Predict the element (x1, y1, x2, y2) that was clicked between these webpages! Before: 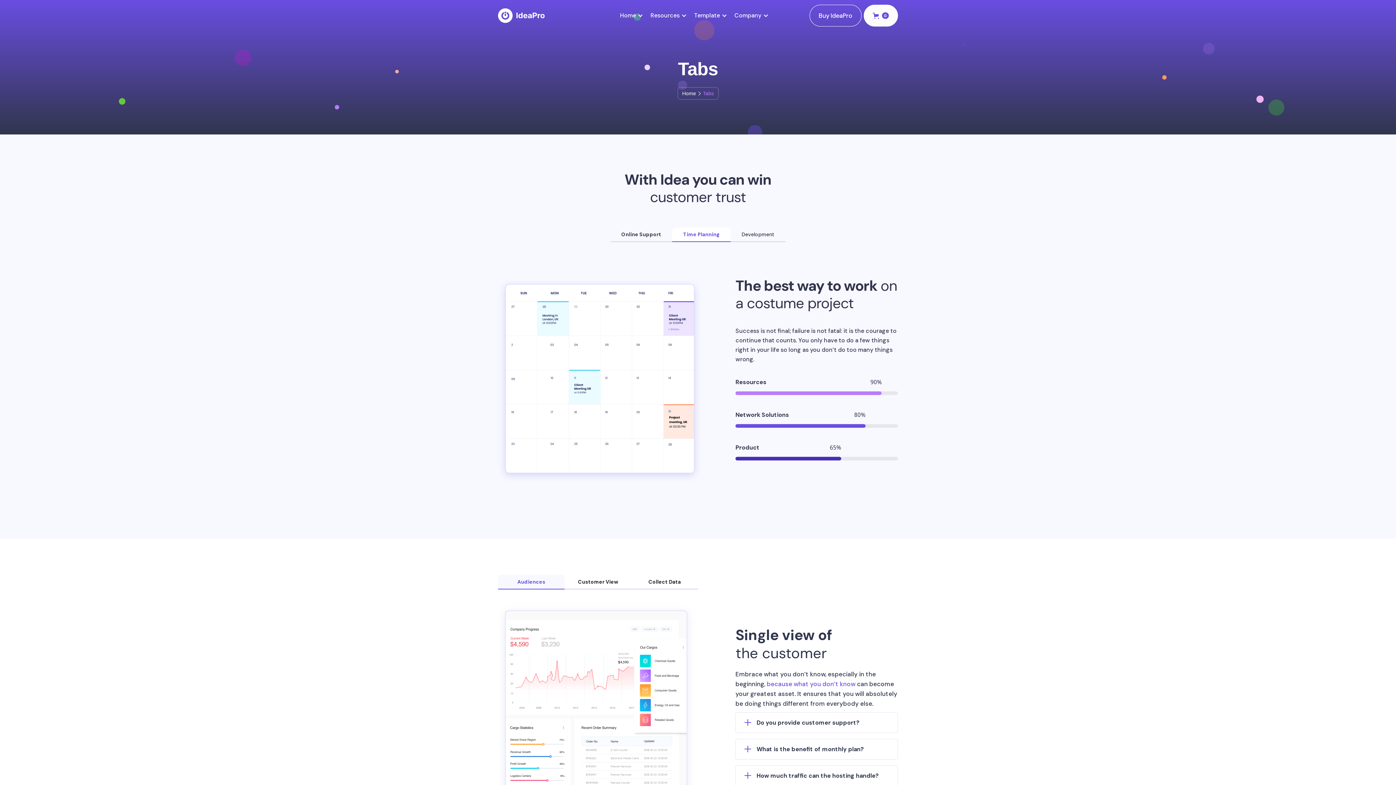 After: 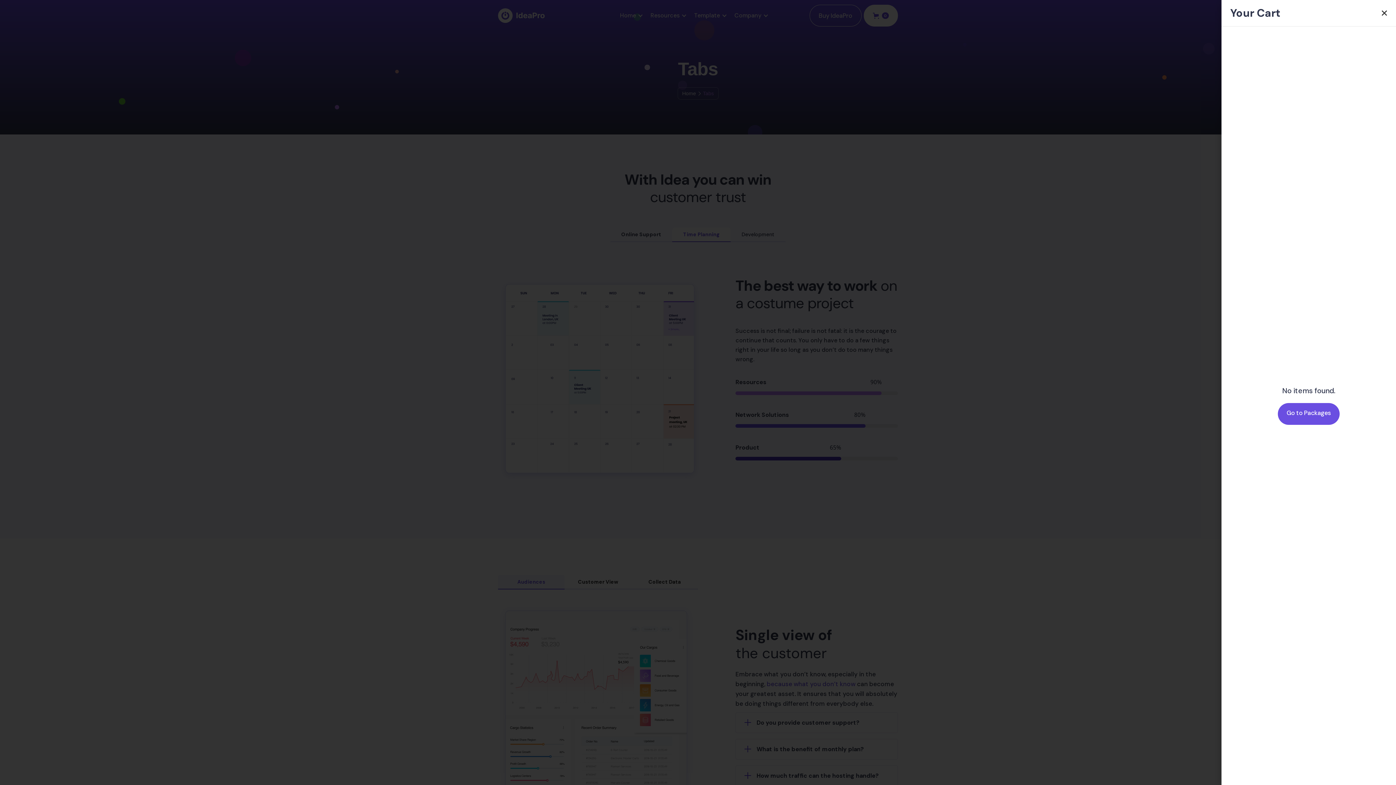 Action: bbox: (863, 4, 898, 26) label: Open empty cart